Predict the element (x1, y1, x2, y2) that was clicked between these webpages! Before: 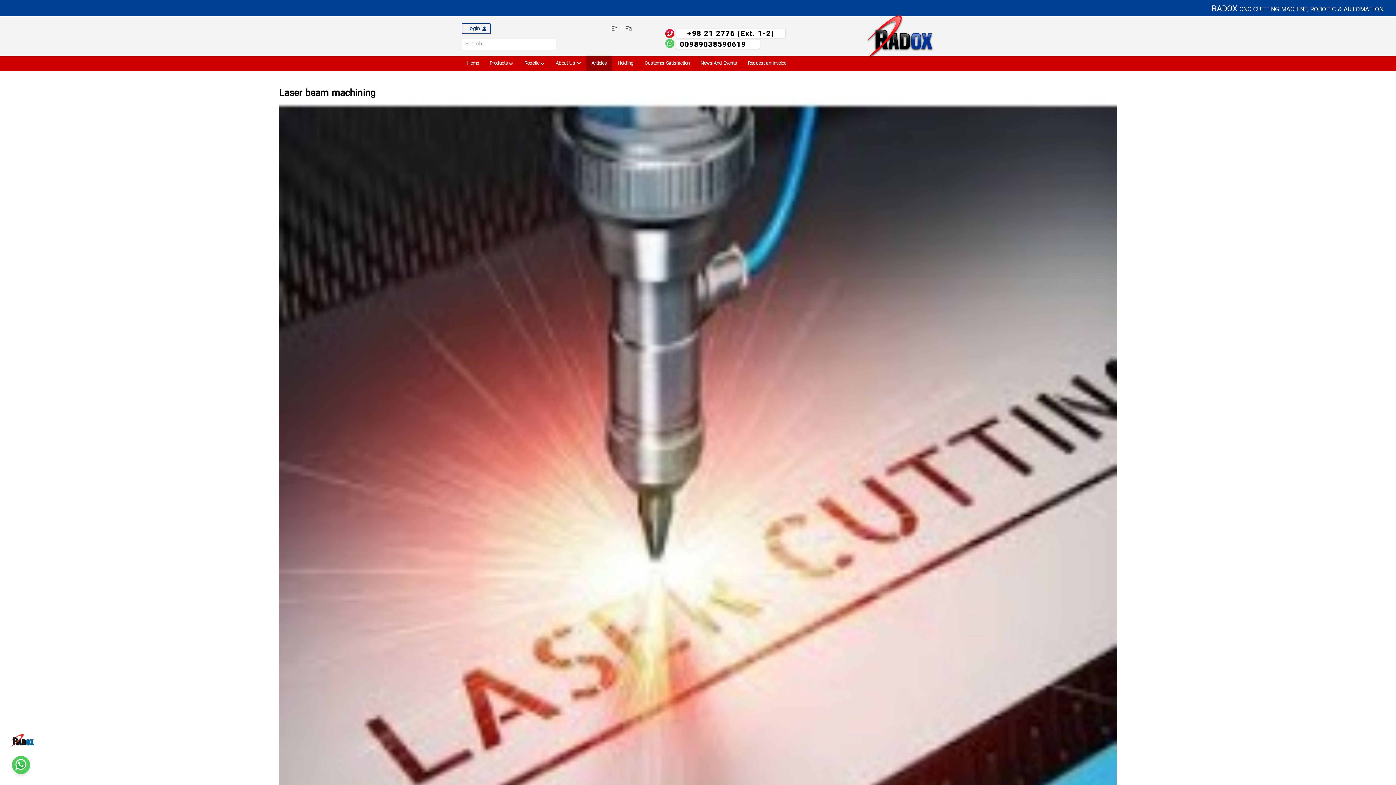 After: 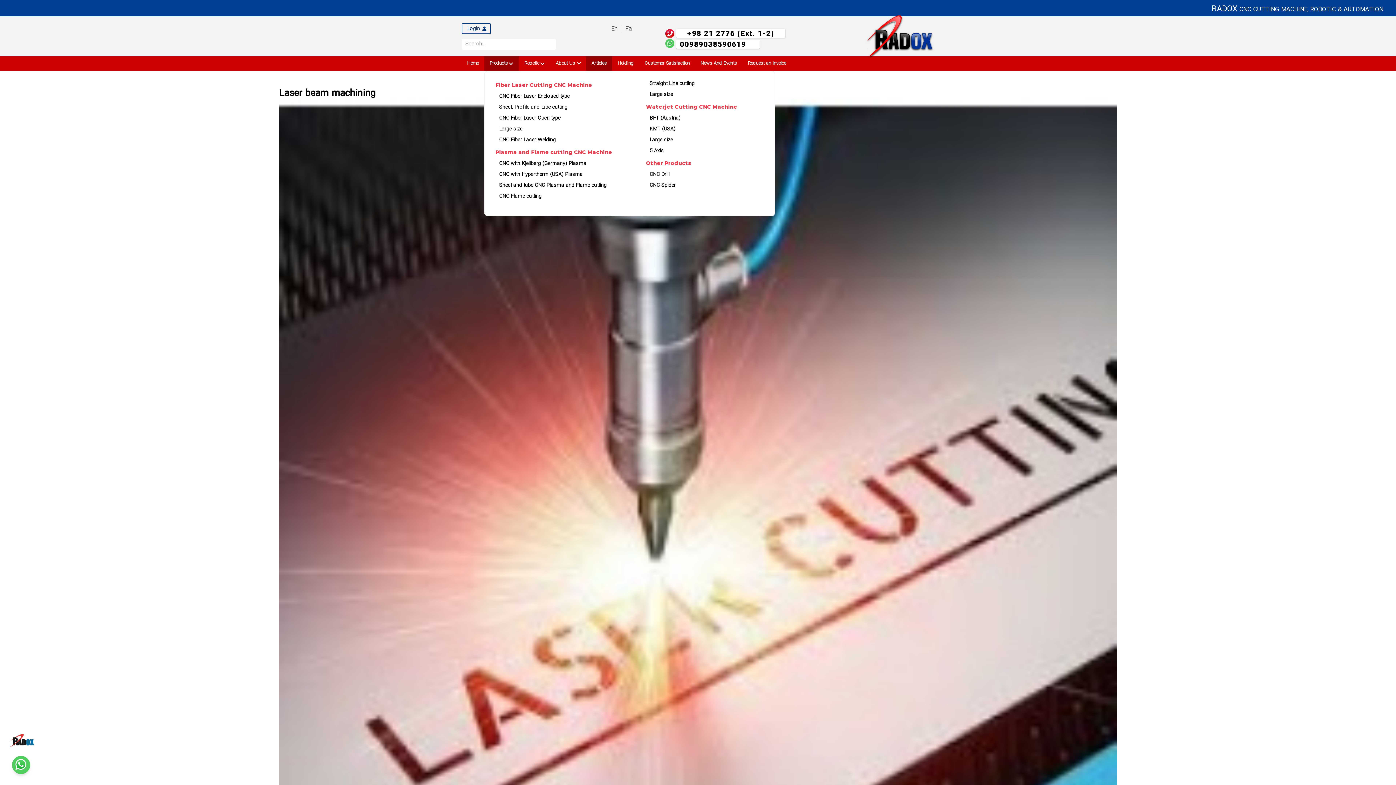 Action: label: Products  bbox: (484, 56, 519, 70)